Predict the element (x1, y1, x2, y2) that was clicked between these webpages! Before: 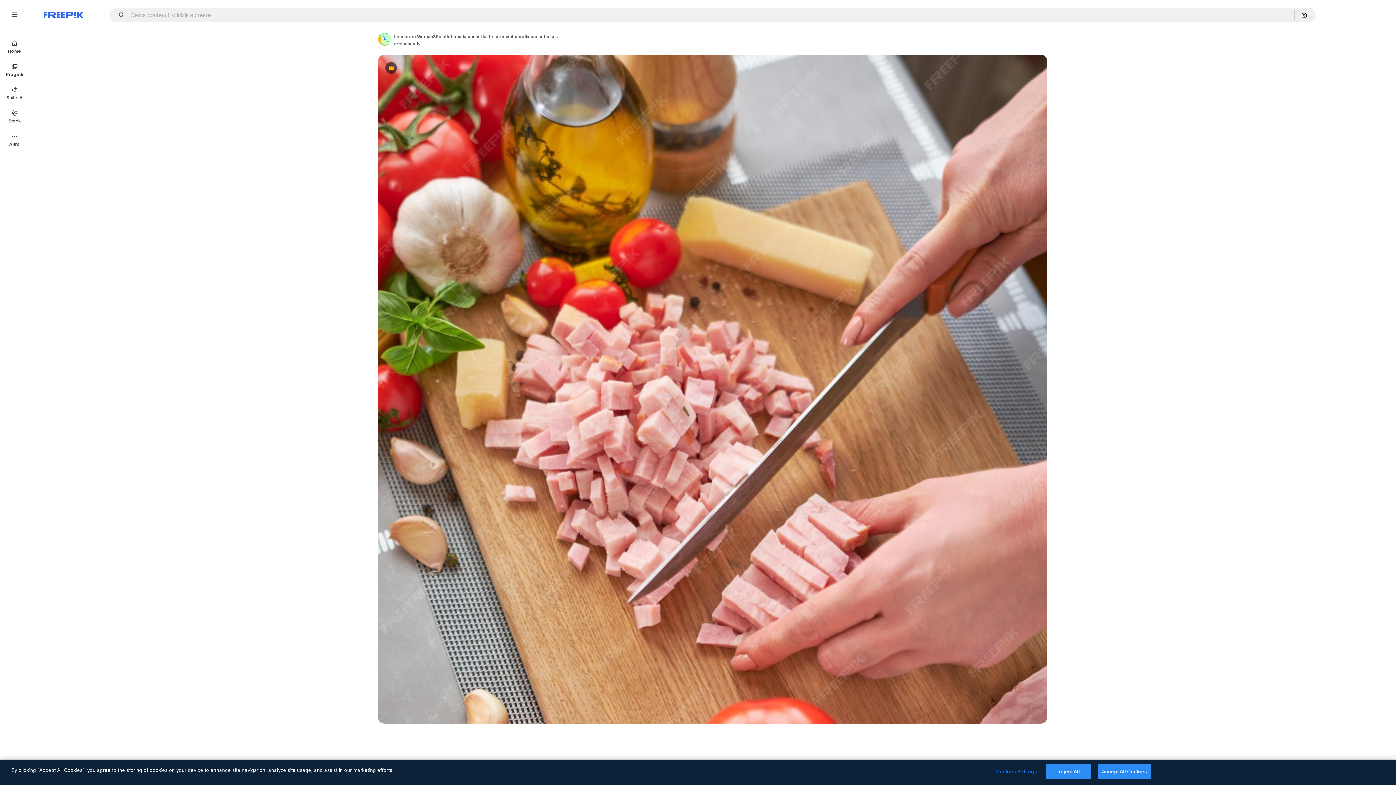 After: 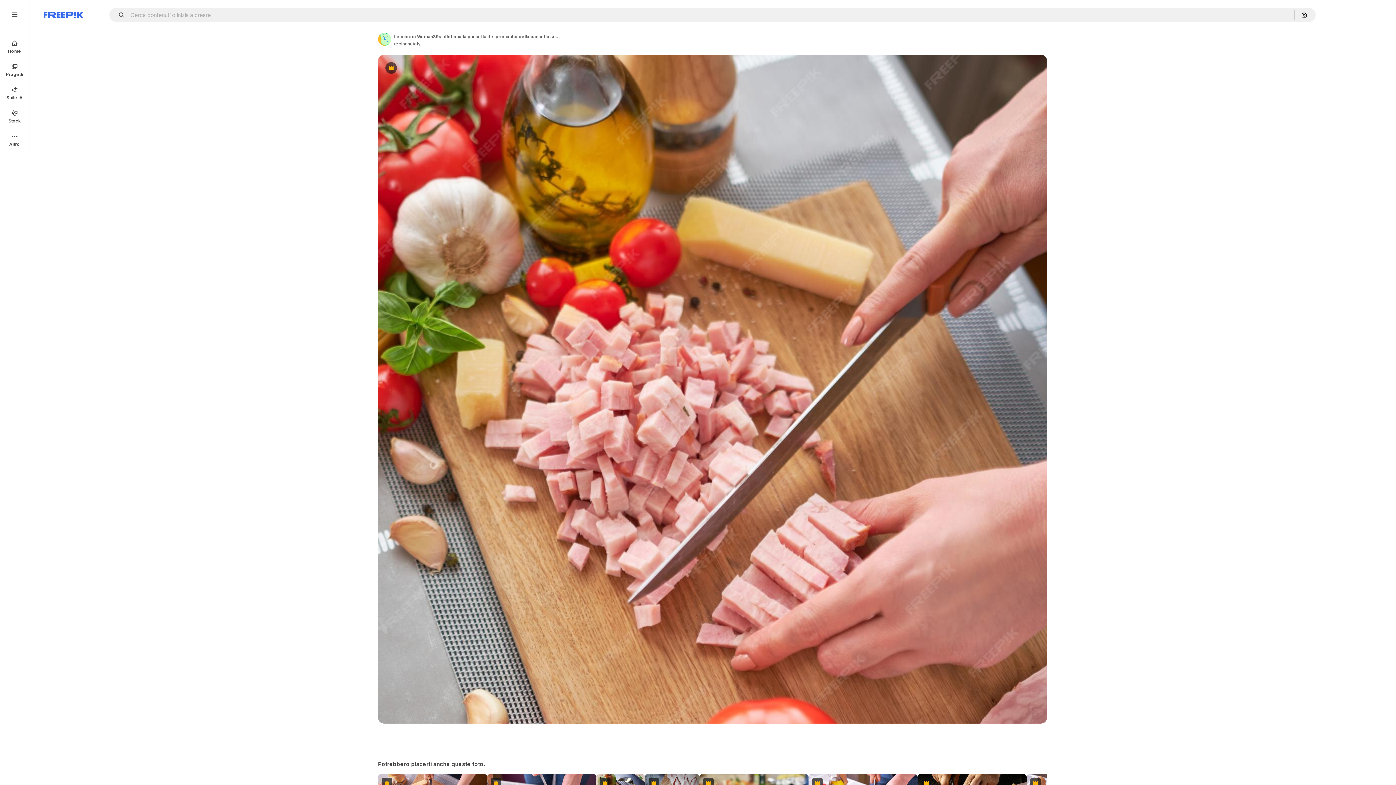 Action: label: Reject All bbox: (1046, 764, 1091, 779)